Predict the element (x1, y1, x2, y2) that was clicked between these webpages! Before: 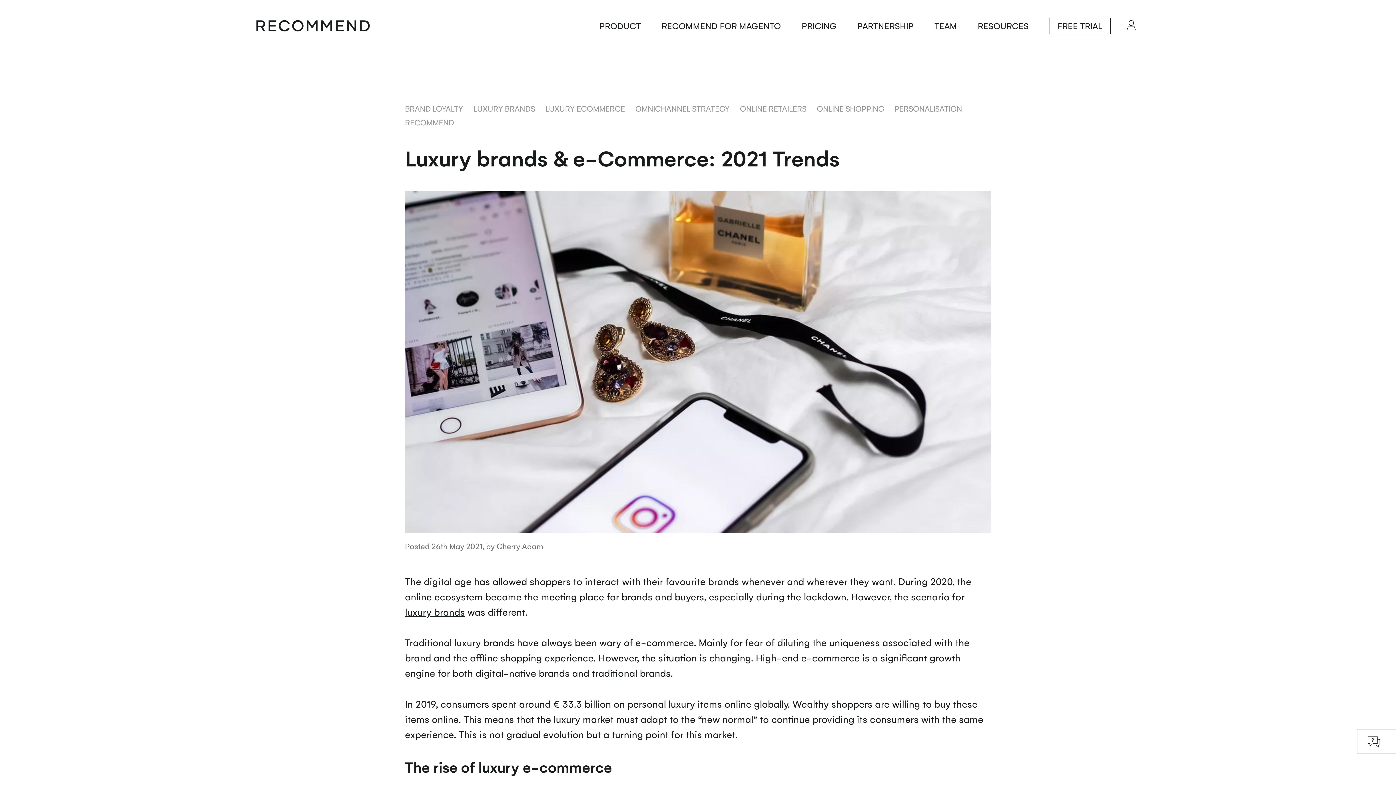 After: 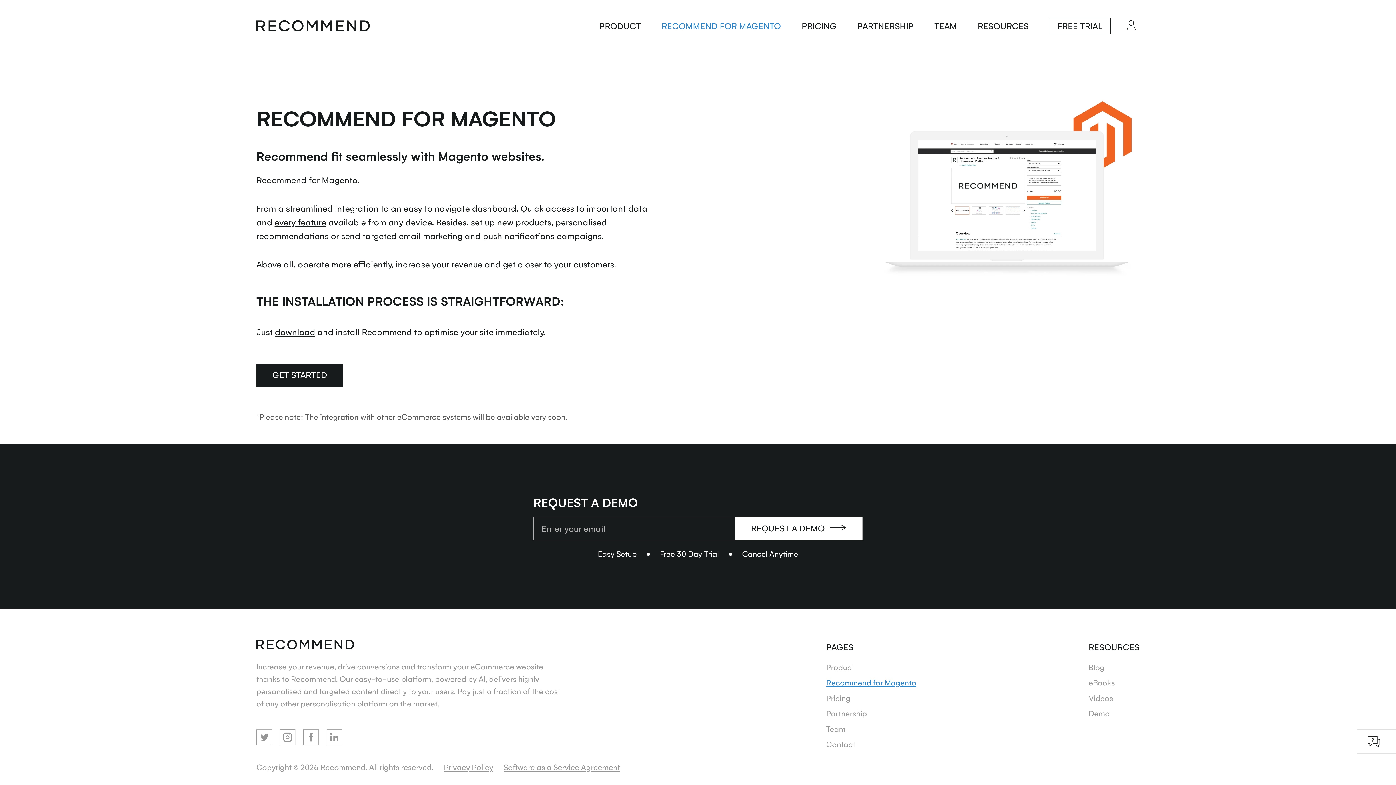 Action: bbox: (661, 19, 781, 31) label: RECOMMEND FOR MAGENTO